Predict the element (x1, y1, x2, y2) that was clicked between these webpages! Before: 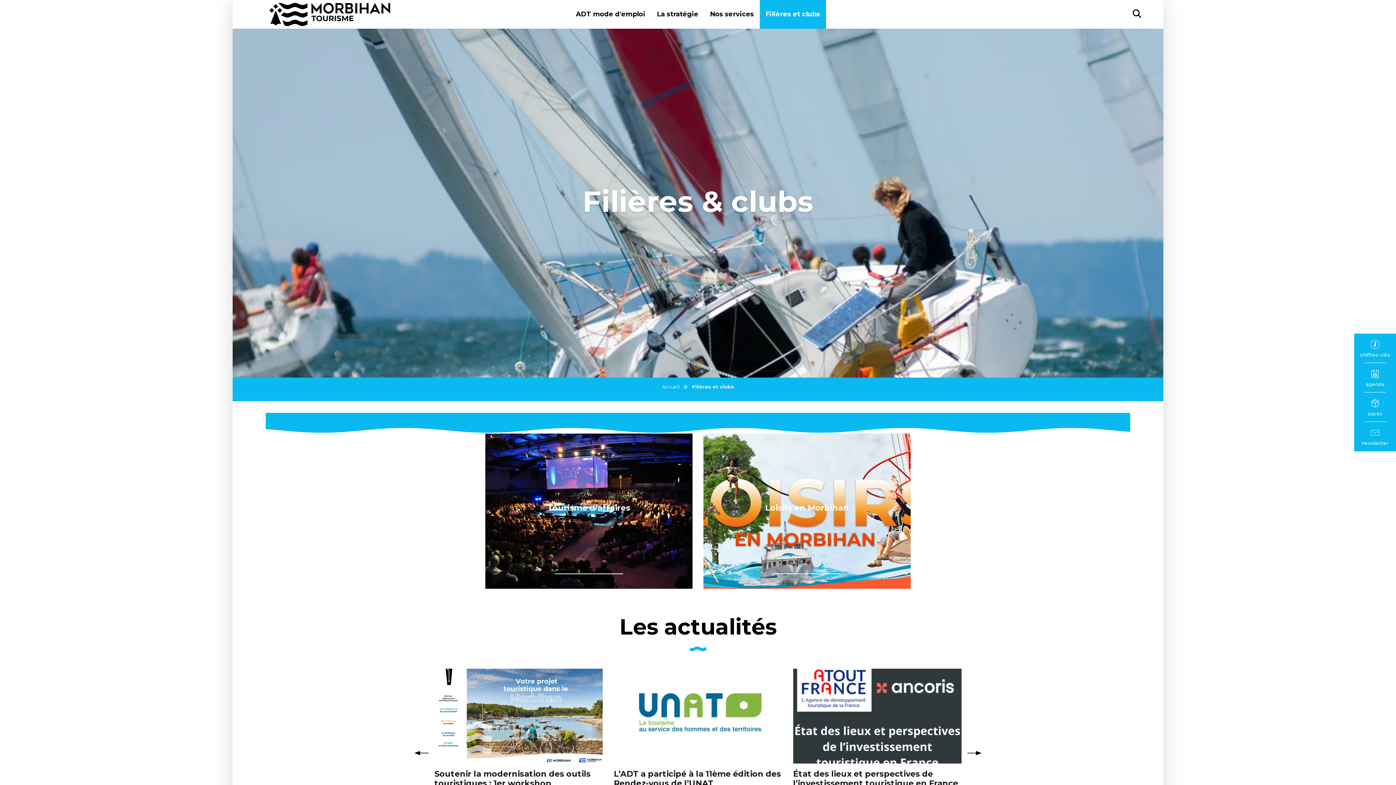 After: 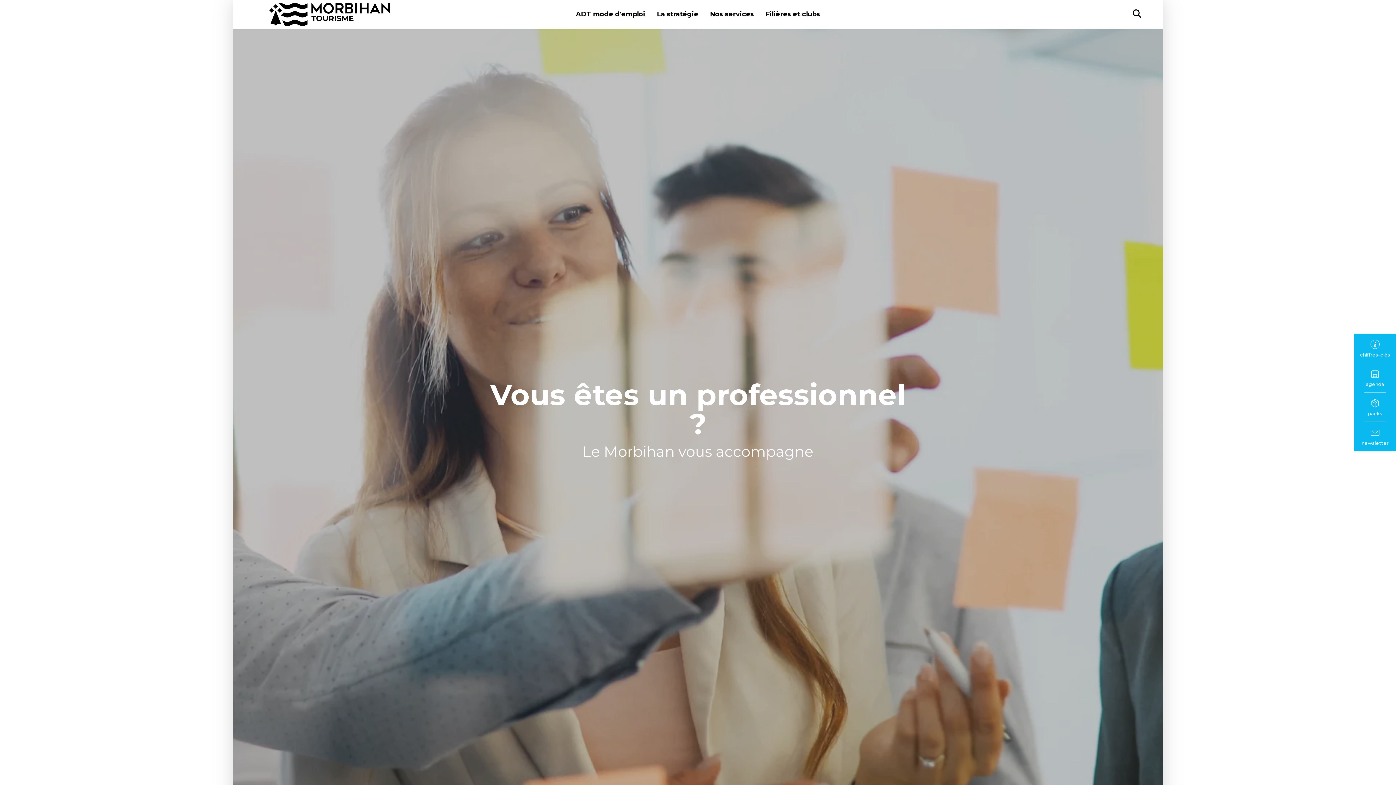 Action: bbox: (662, 384, 679, 389) label: Accueil